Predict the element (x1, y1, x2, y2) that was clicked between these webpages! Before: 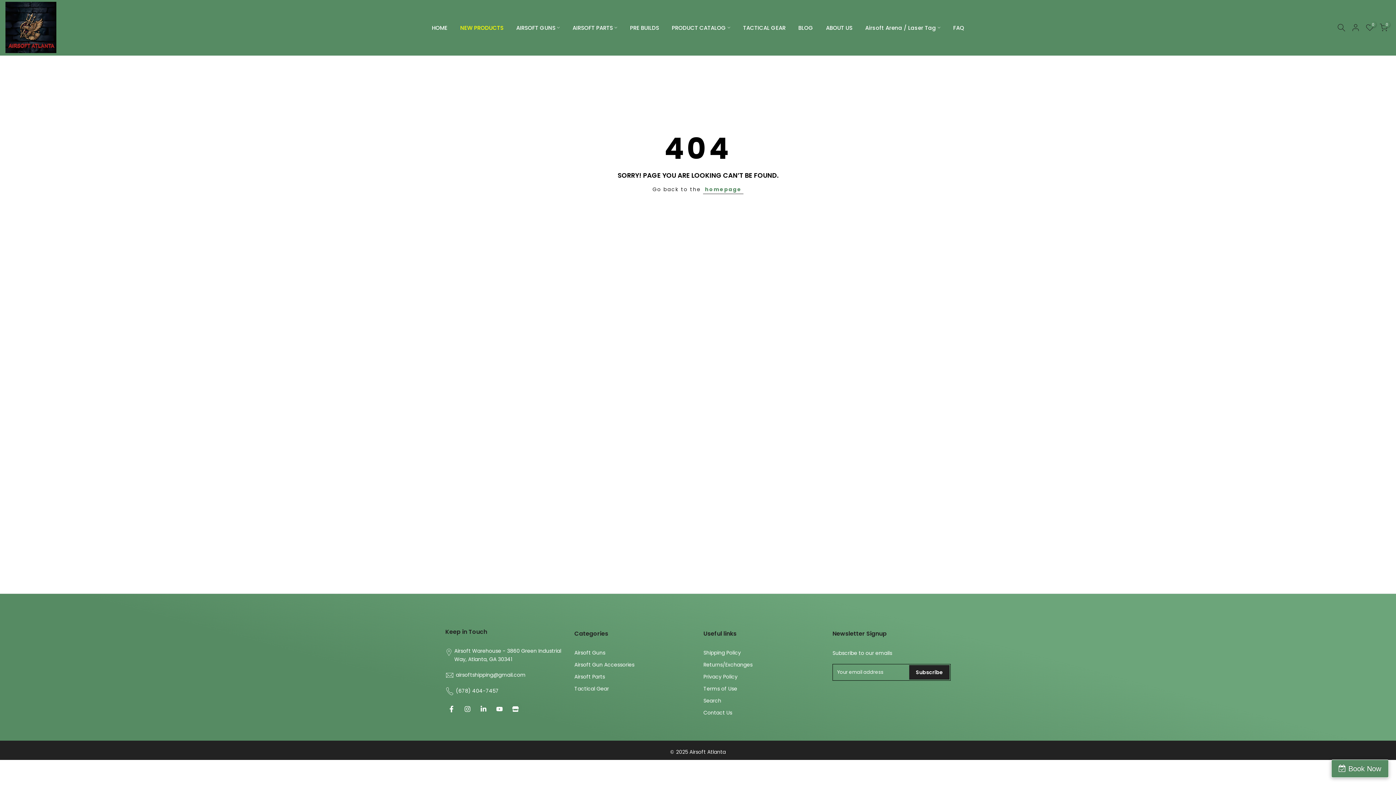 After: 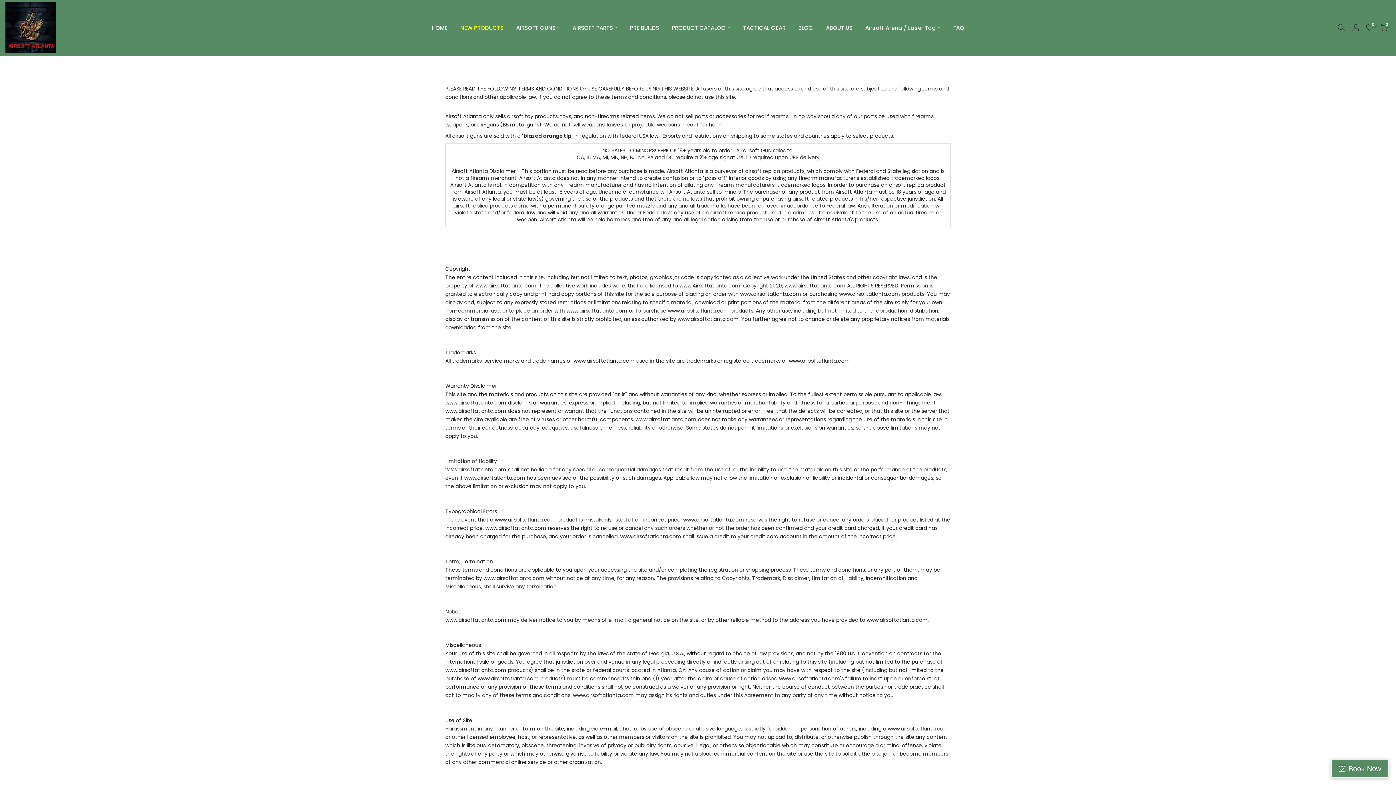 Action: bbox: (703, 685, 737, 692) label: Terms of Use